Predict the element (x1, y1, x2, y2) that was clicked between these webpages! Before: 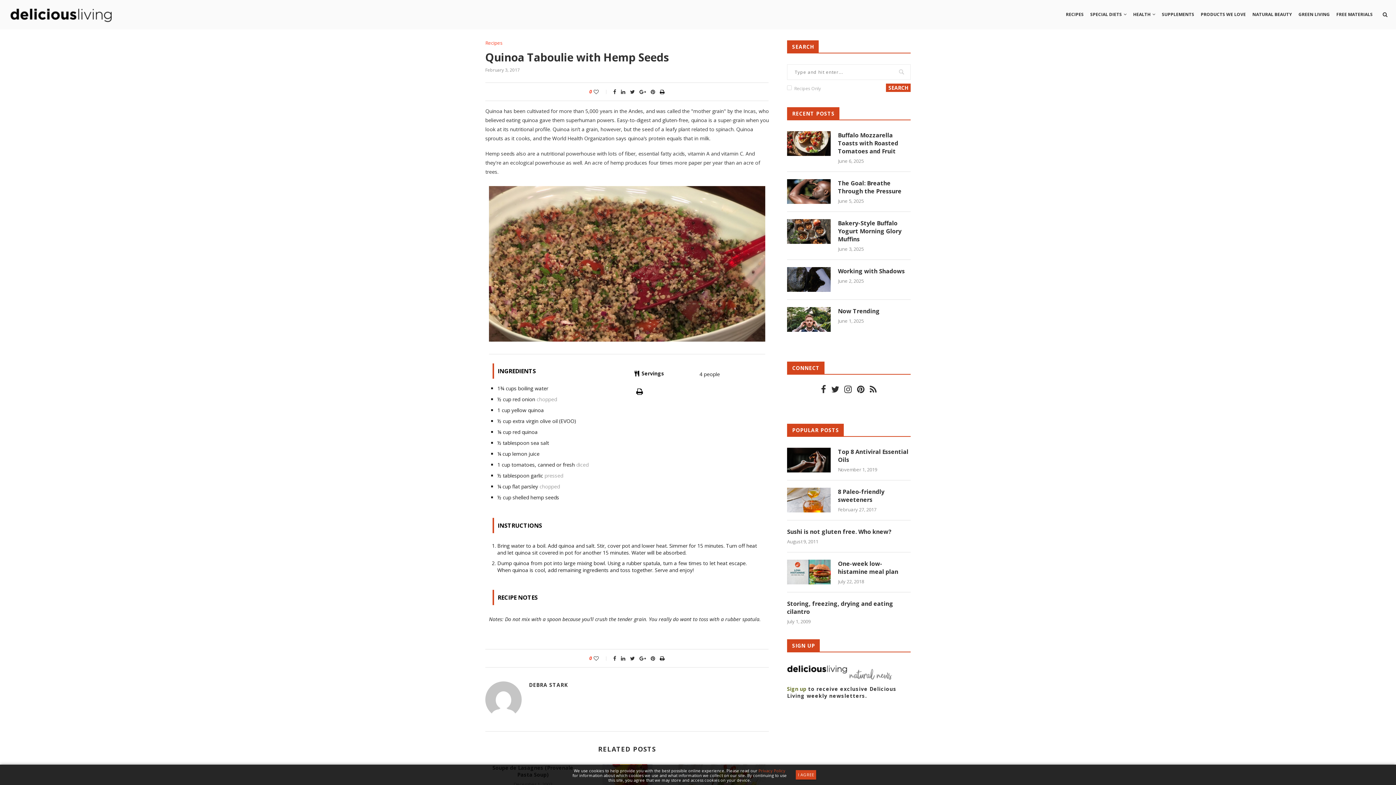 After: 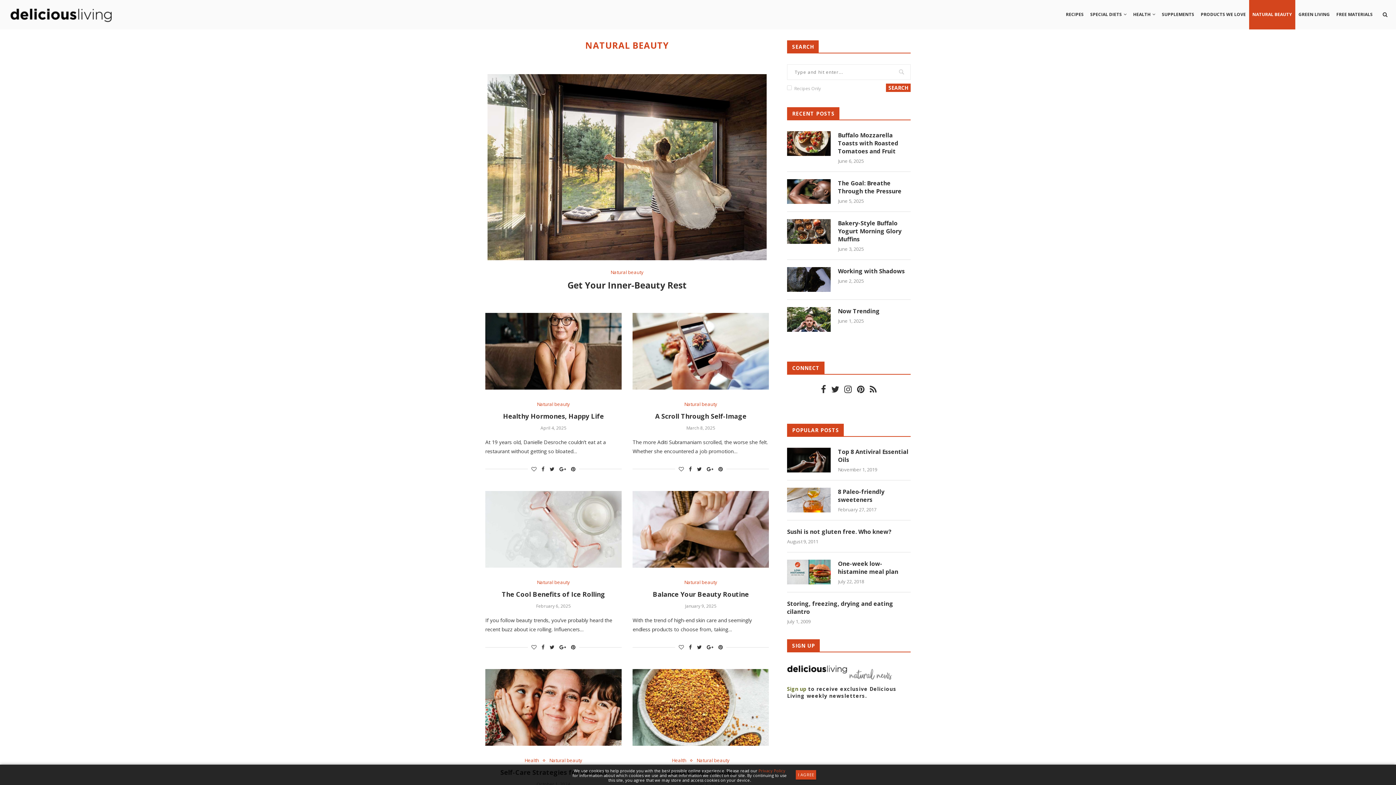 Action: label: NATURAL BEAUTY bbox: (1249, 0, 1295, 29)